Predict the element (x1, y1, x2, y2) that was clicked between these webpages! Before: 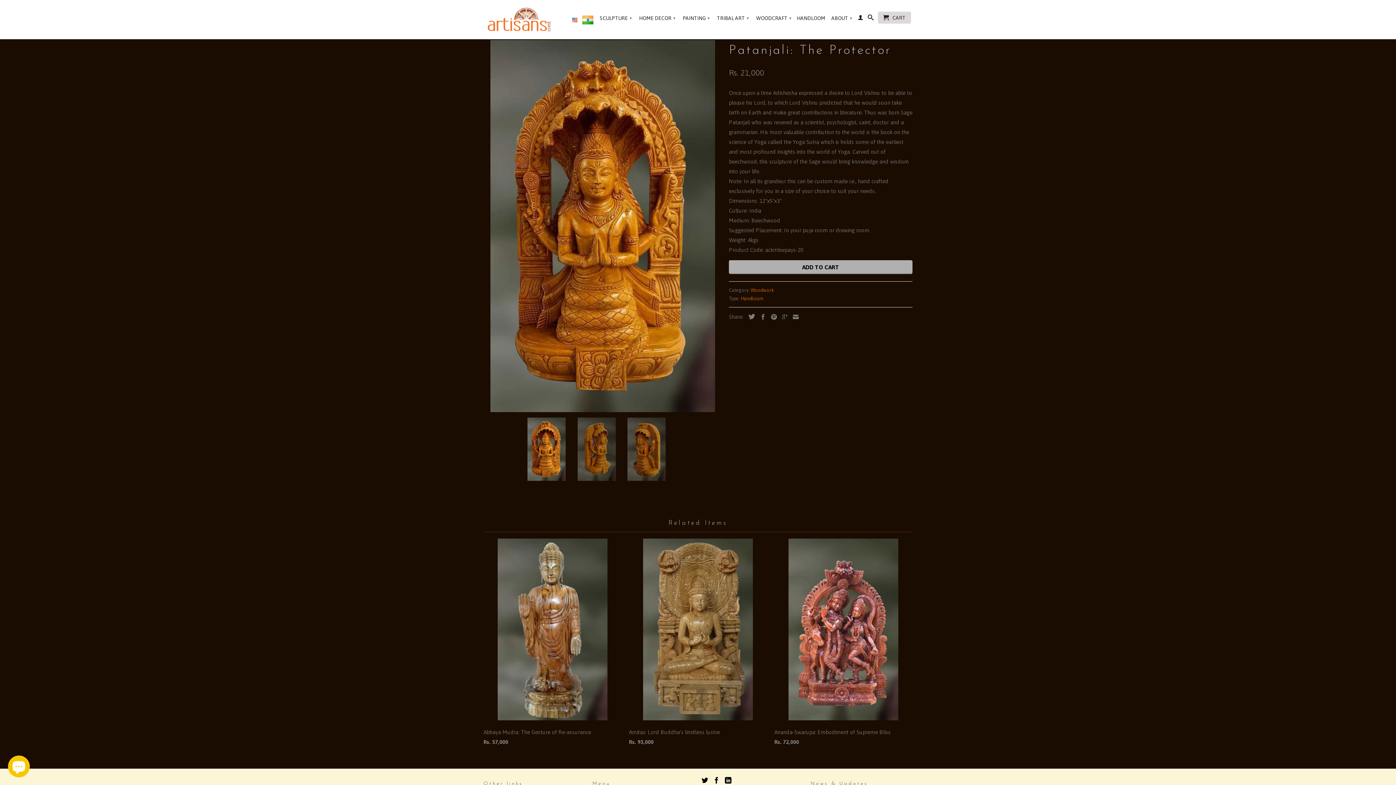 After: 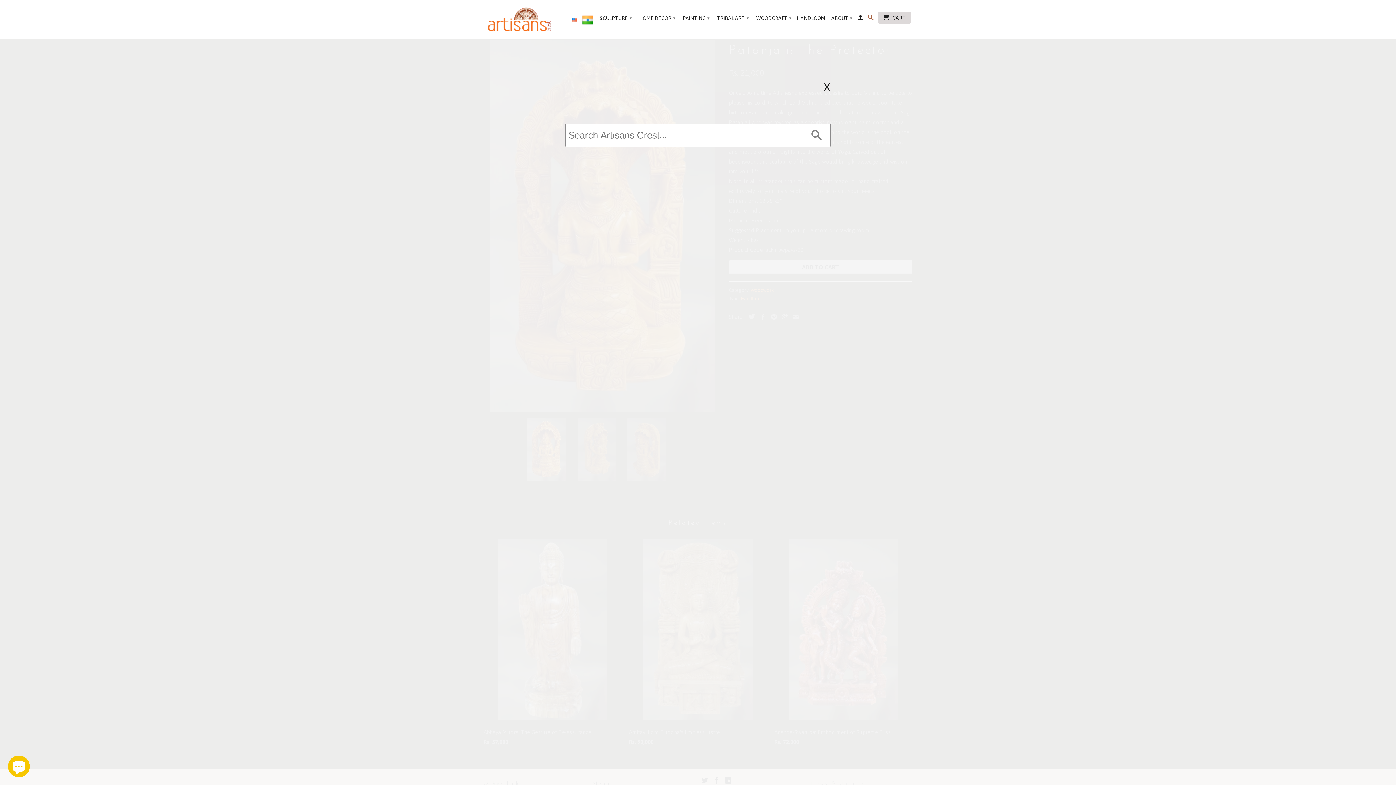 Action: bbox: (868, 14, 873, 23)